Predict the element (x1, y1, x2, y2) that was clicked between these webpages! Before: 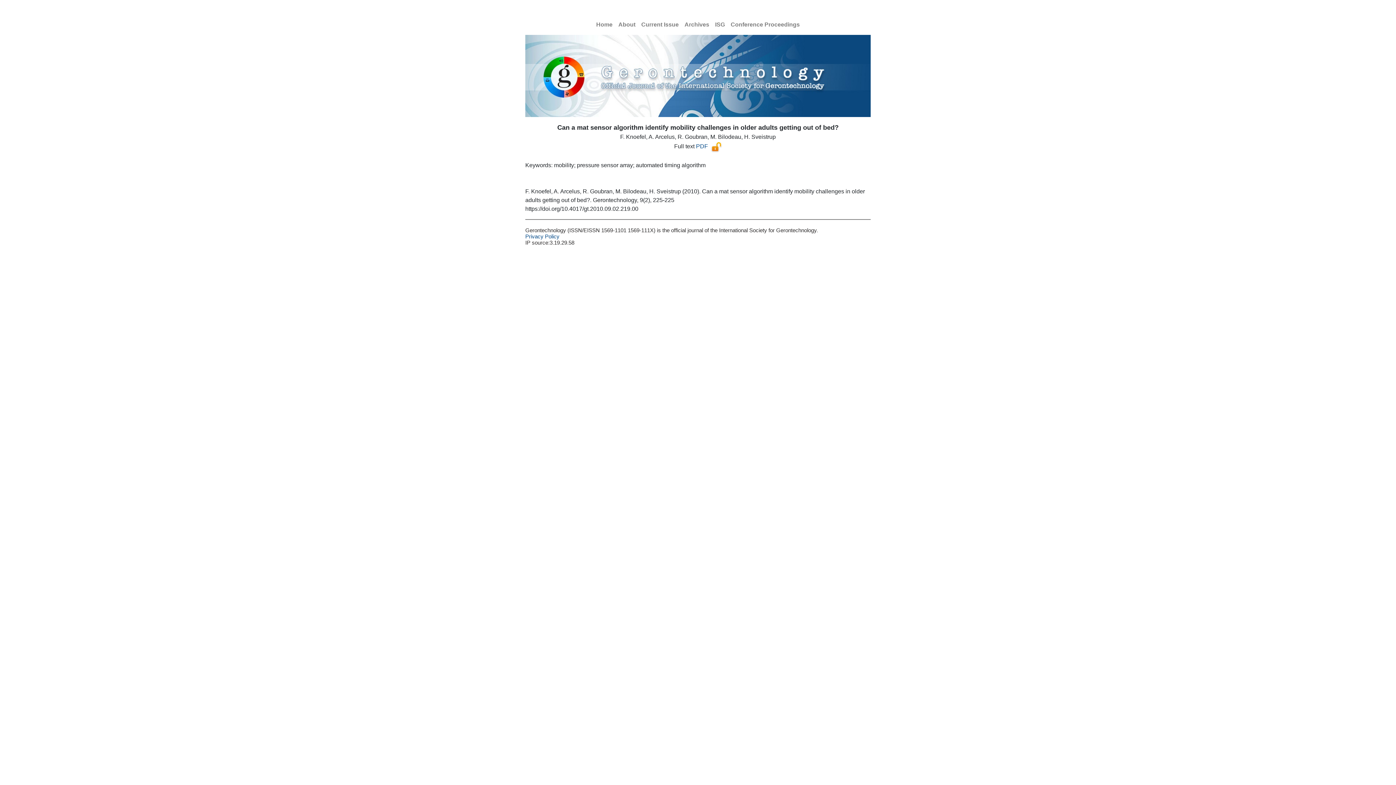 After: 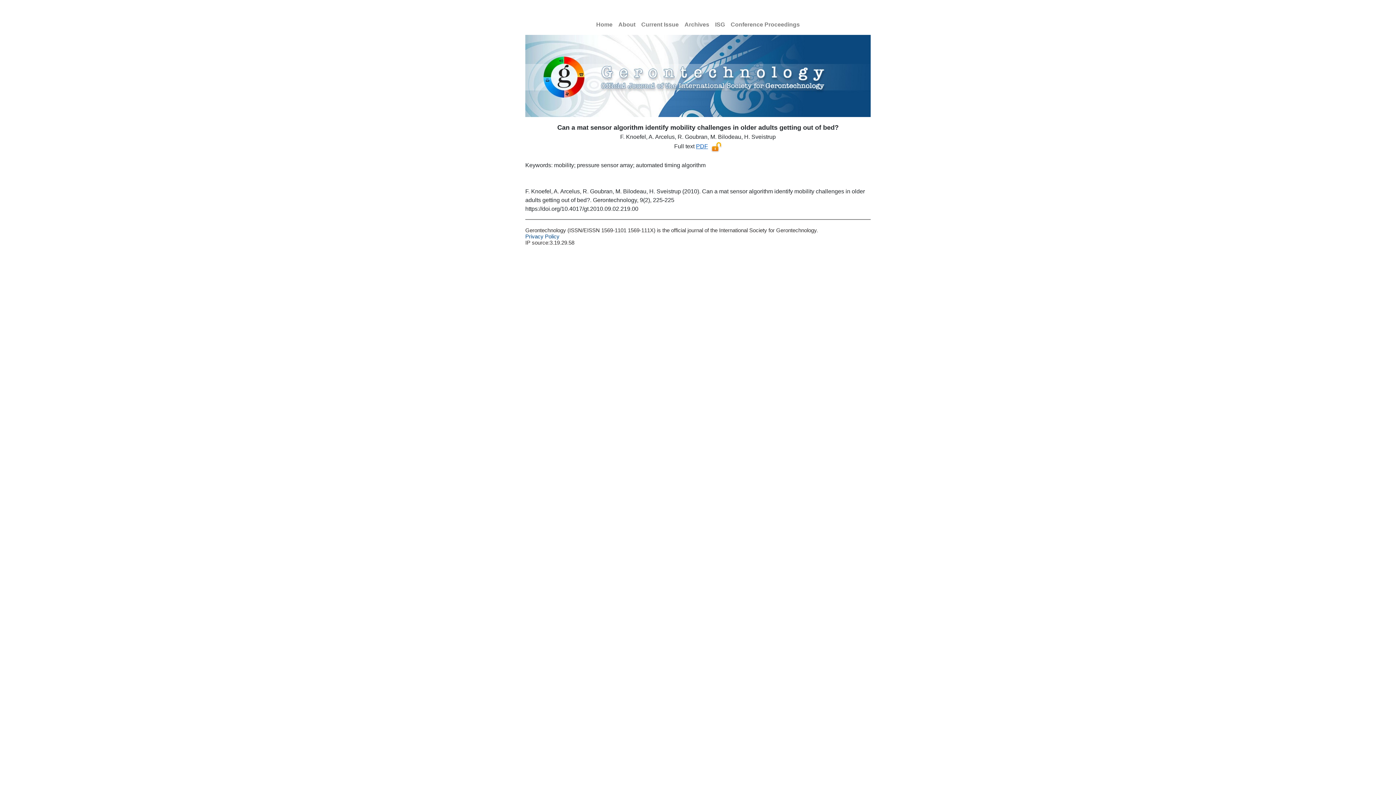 Action: bbox: (696, 143, 708, 149) label: PDF